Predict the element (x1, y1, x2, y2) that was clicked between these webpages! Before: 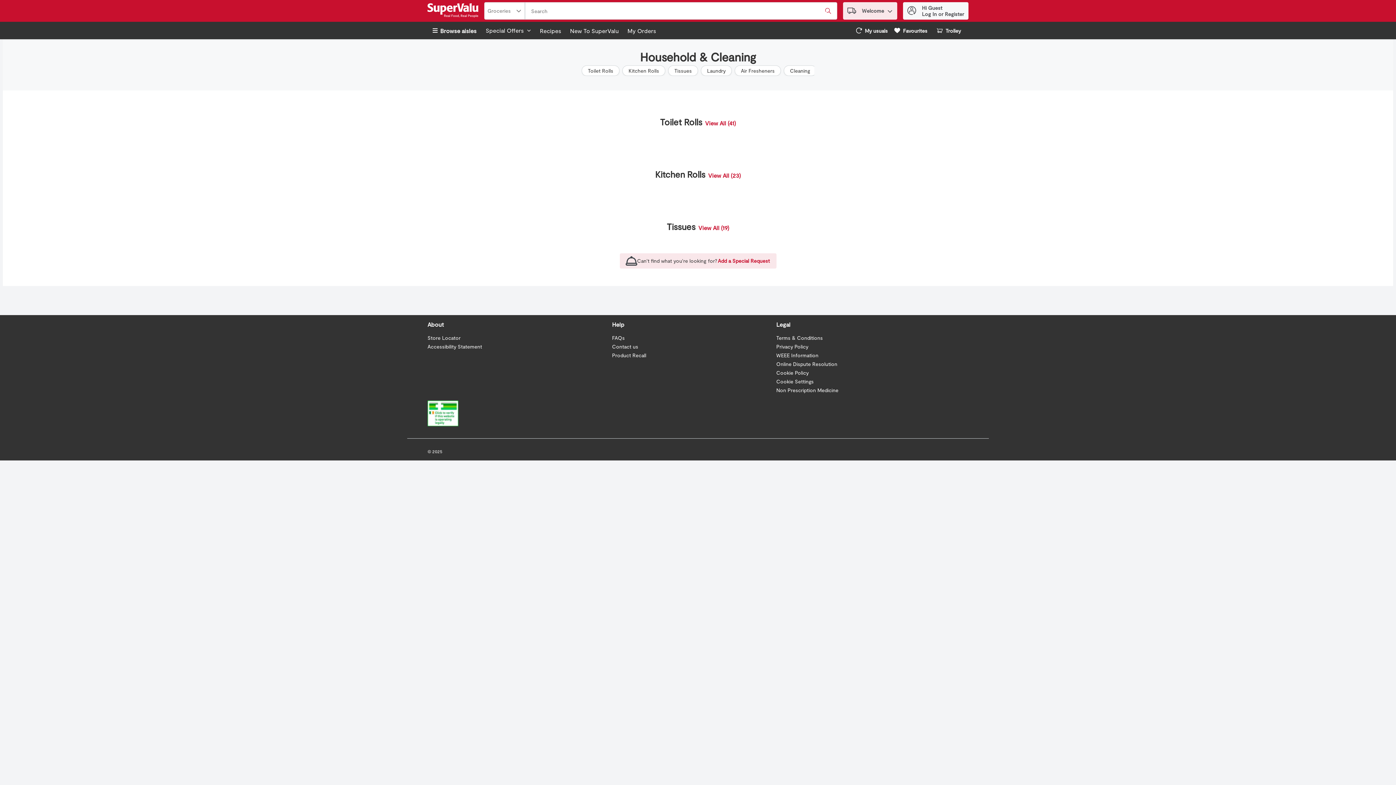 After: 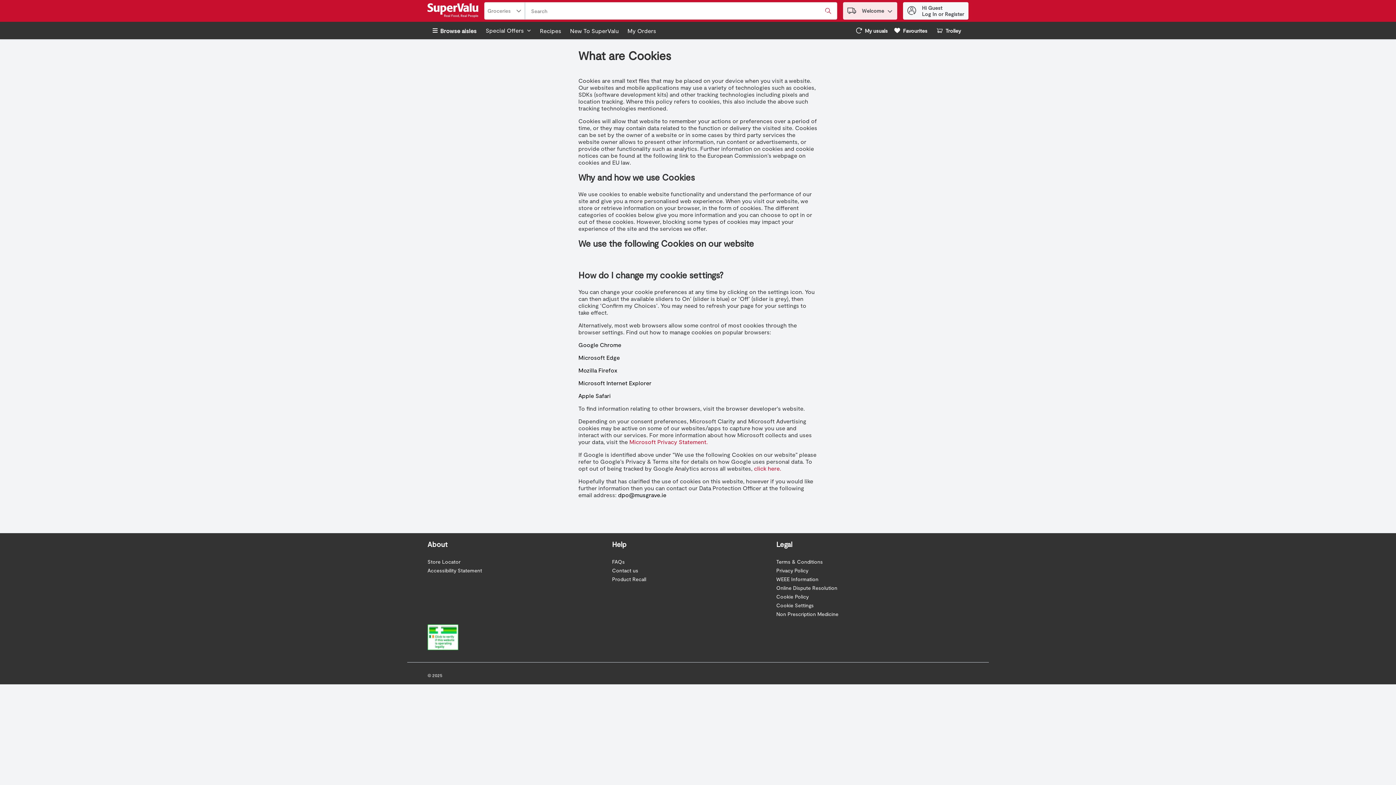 Action: bbox: (776, 369, 808, 376) label: Cookie Policy